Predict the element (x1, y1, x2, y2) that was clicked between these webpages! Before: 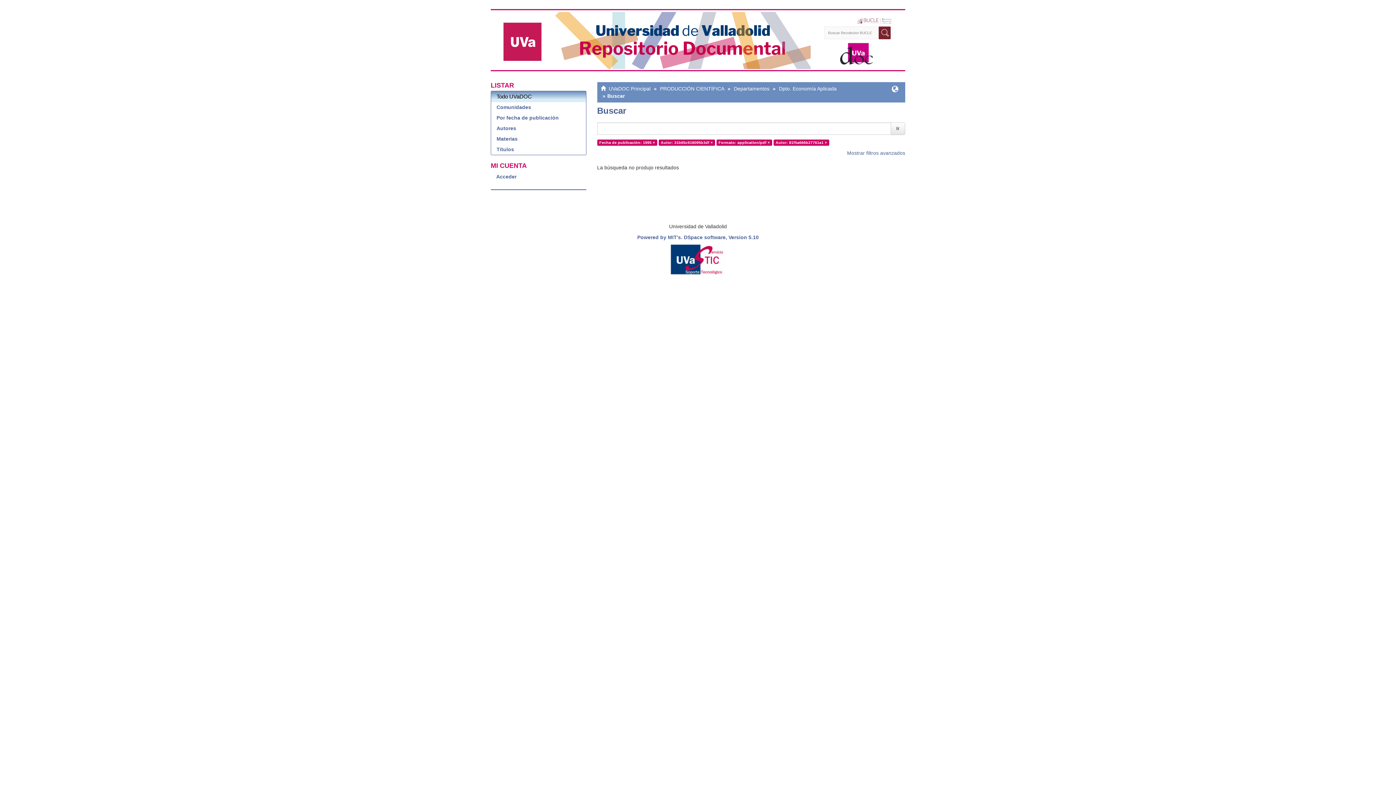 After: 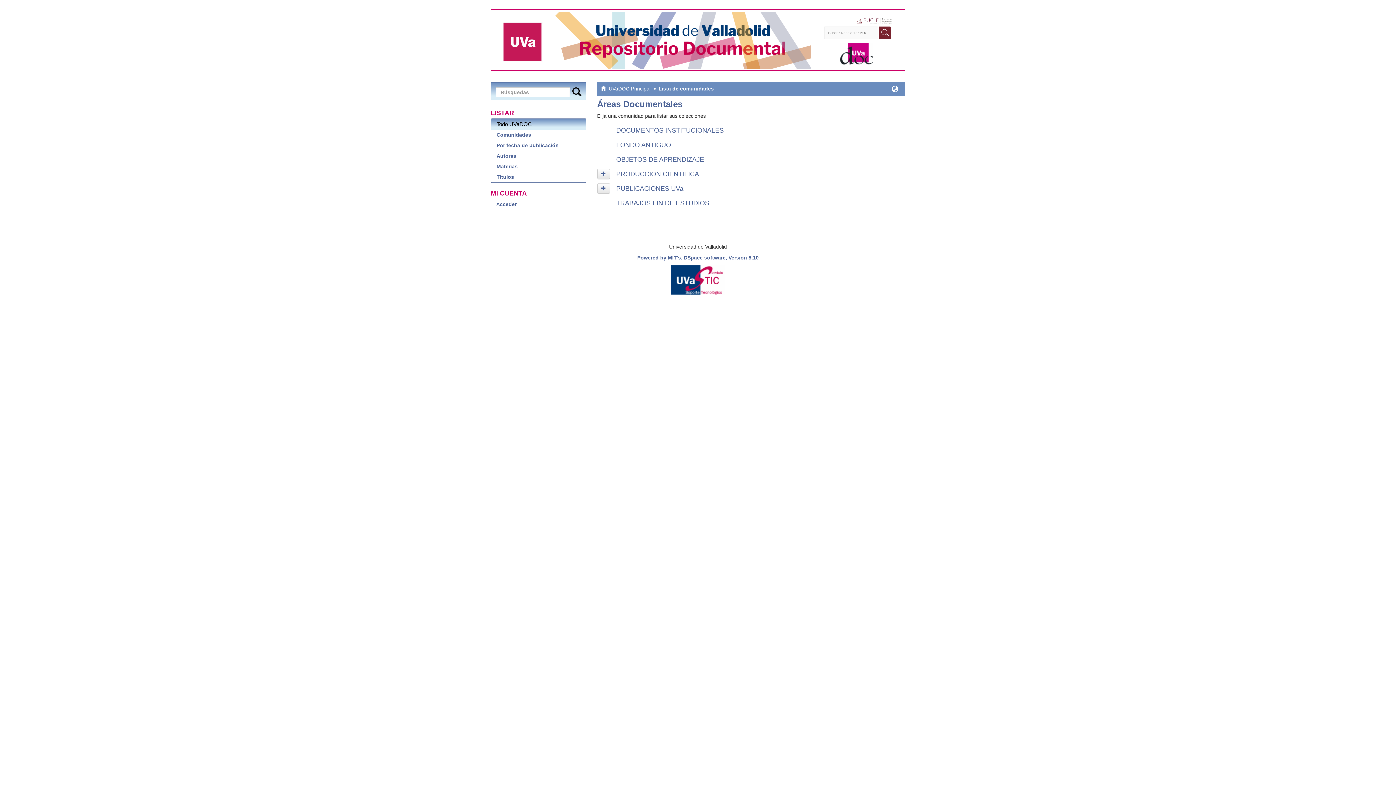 Action: label: Comunidades bbox: (491, 101, 586, 112)